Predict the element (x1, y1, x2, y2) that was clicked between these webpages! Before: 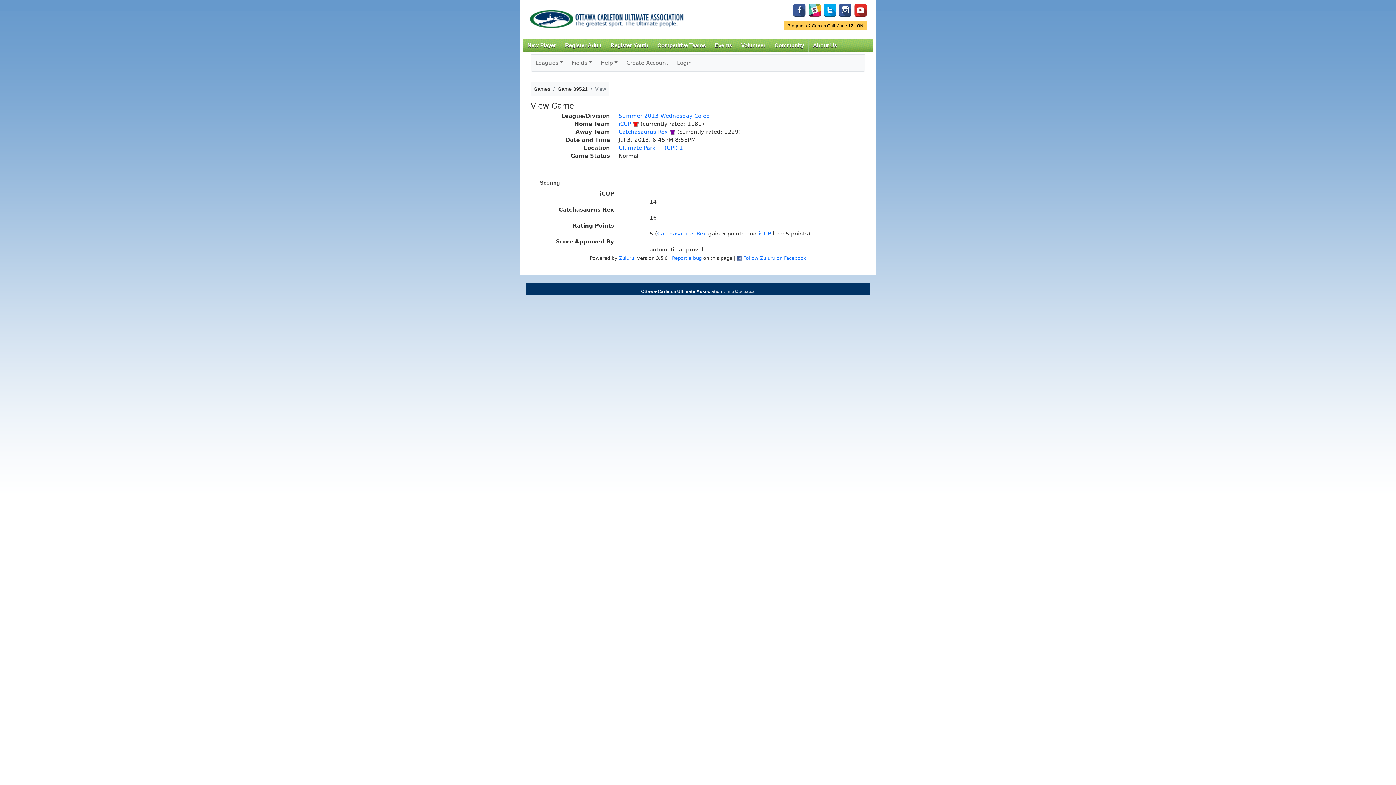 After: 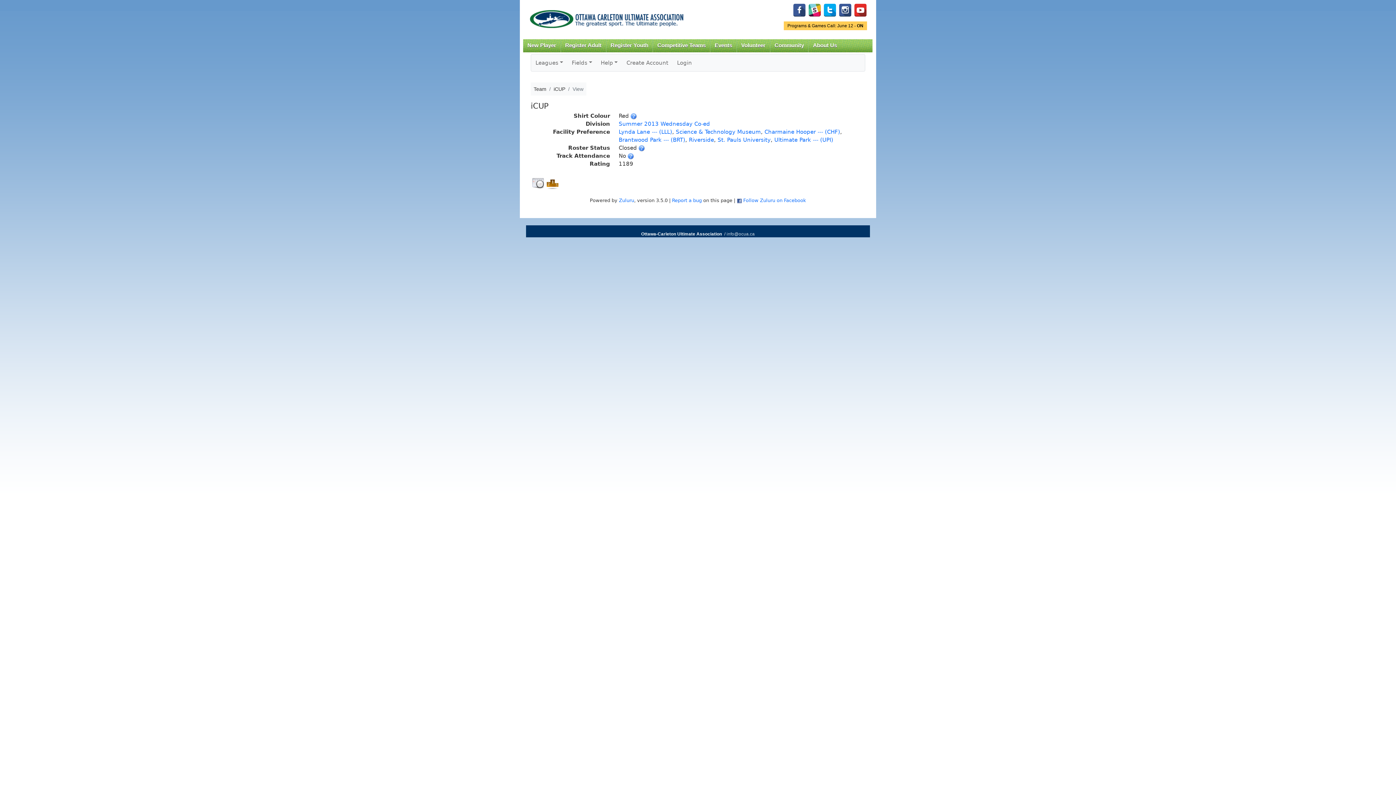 Action: label: iCUP bbox: (618, 120, 631, 127)